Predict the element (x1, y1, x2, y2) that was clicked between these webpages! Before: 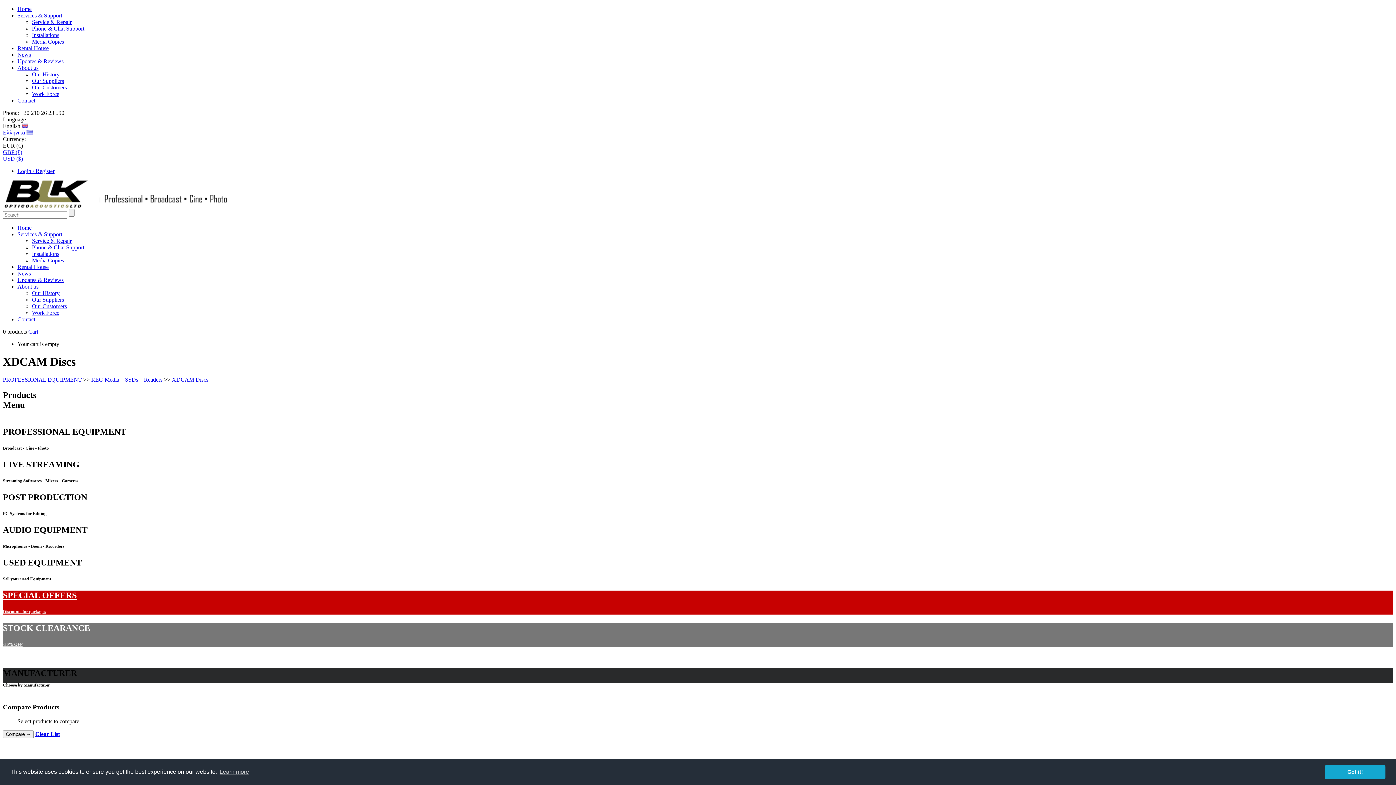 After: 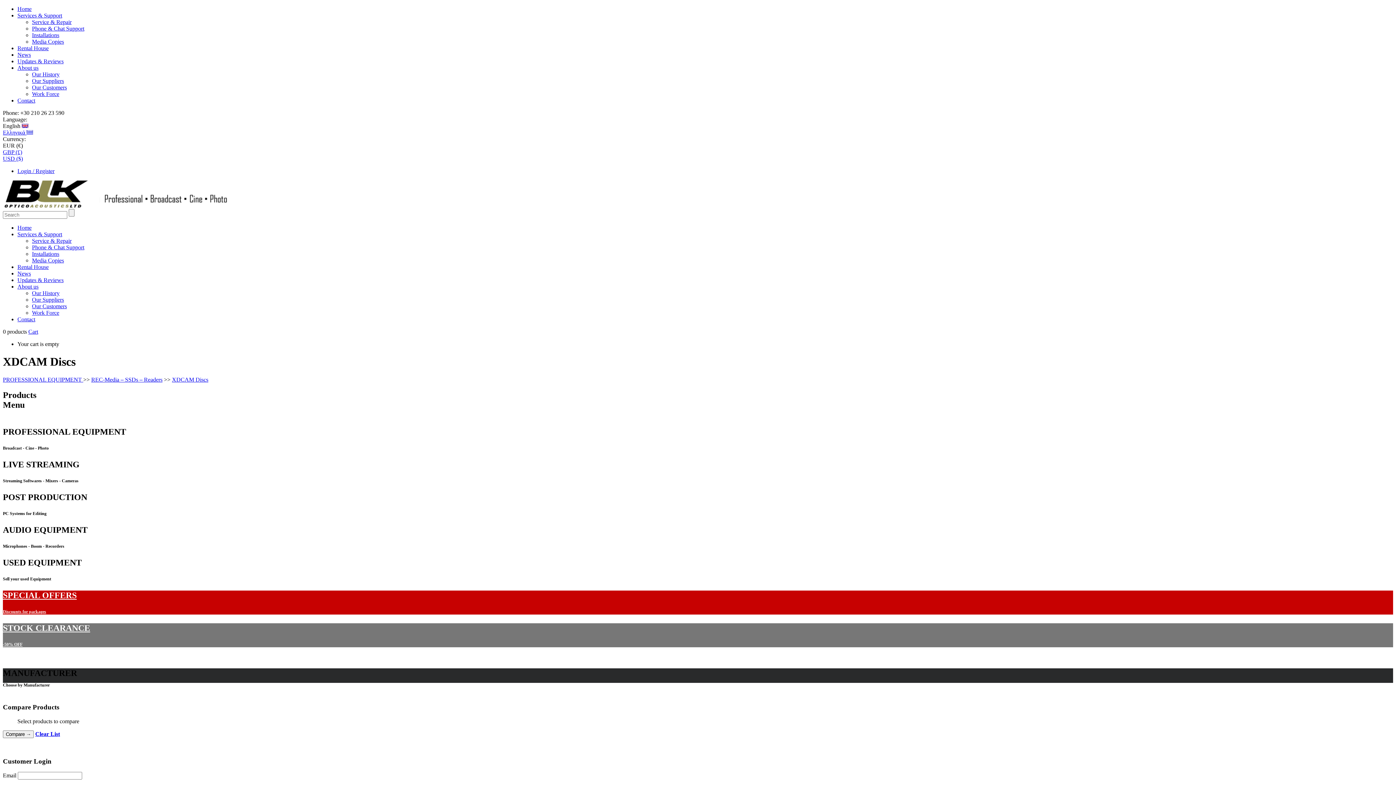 Action: bbox: (1325, 765, 1385, 779) label: dismiss cookie message